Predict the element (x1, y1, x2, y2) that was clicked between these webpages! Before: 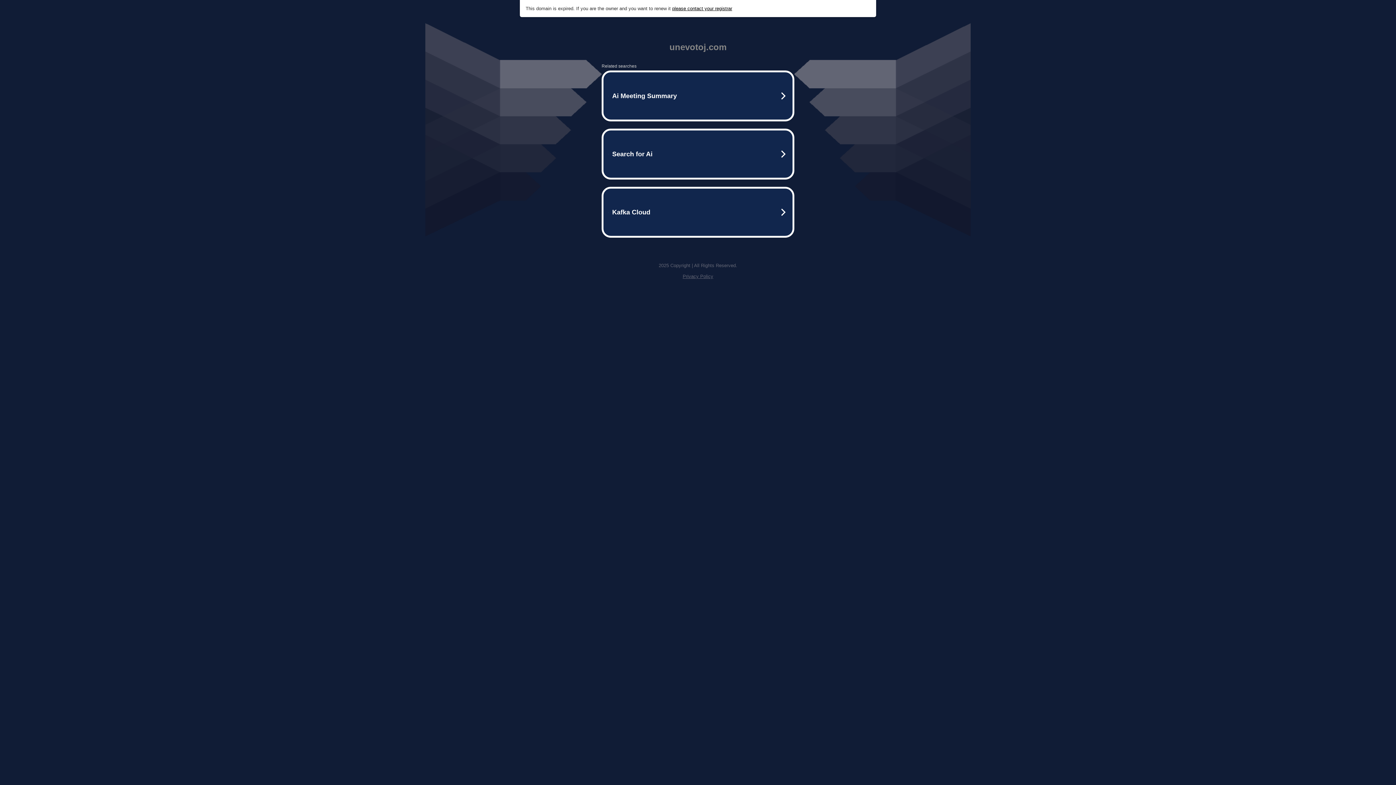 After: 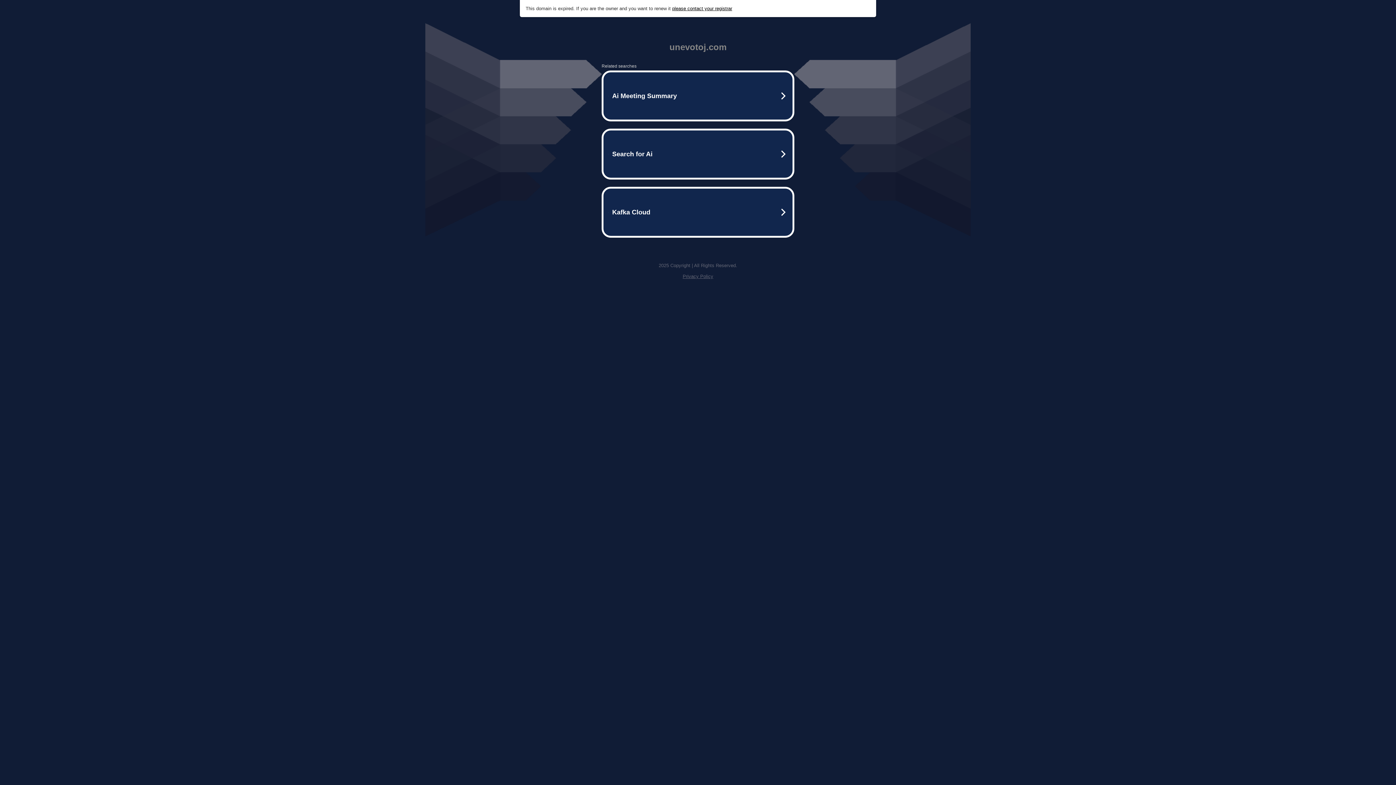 Action: bbox: (672, 5, 732, 11) label: please contact your registrar